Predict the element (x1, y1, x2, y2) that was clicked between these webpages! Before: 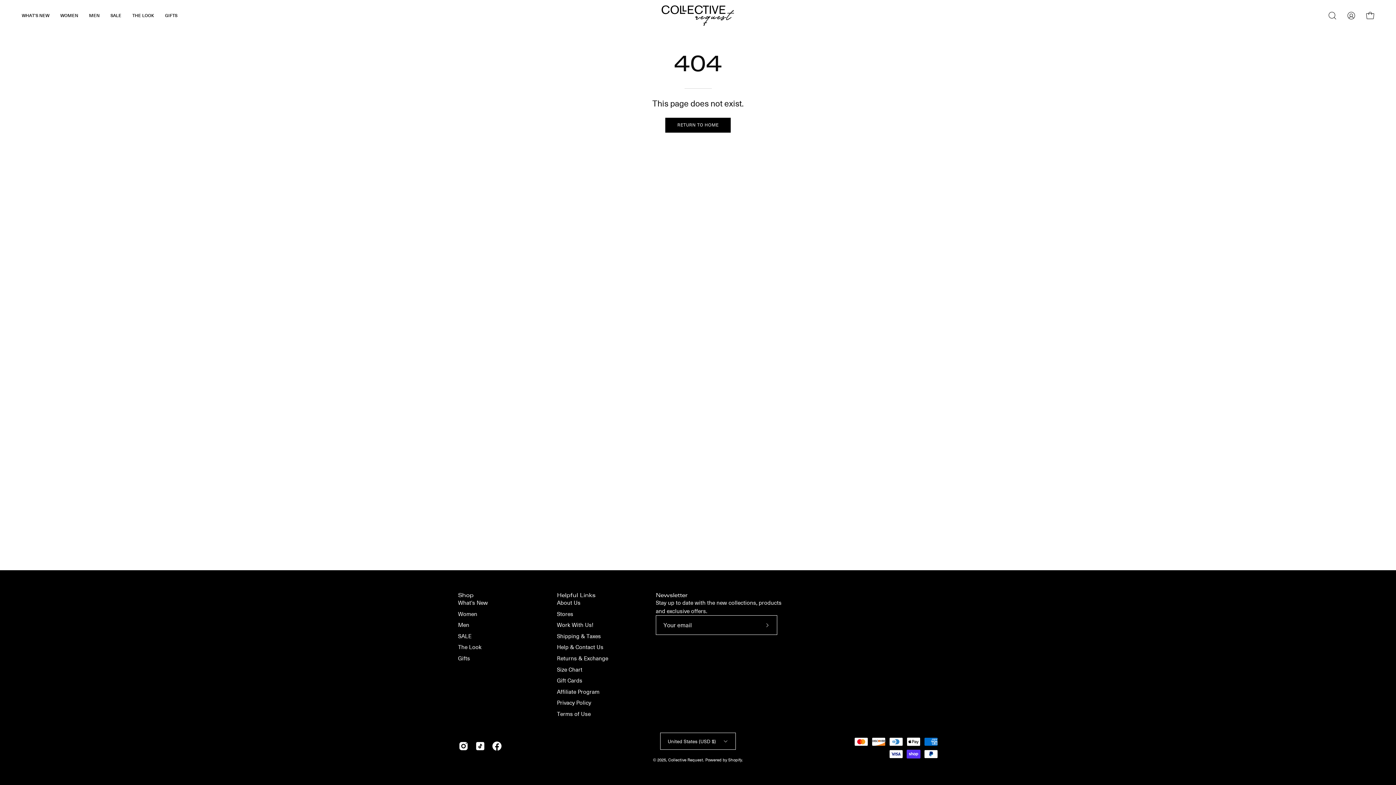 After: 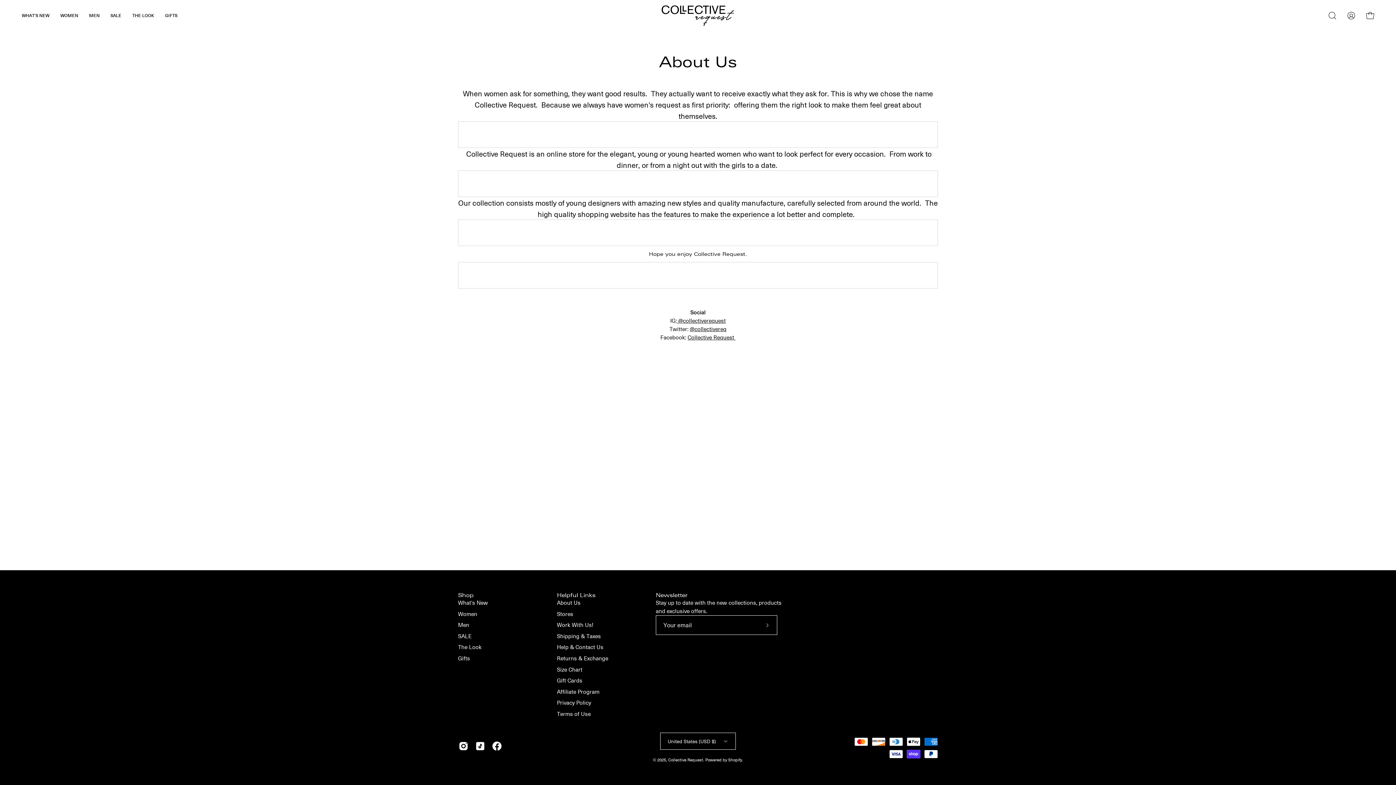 Action: label: About Us bbox: (557, 599, 580, 606)